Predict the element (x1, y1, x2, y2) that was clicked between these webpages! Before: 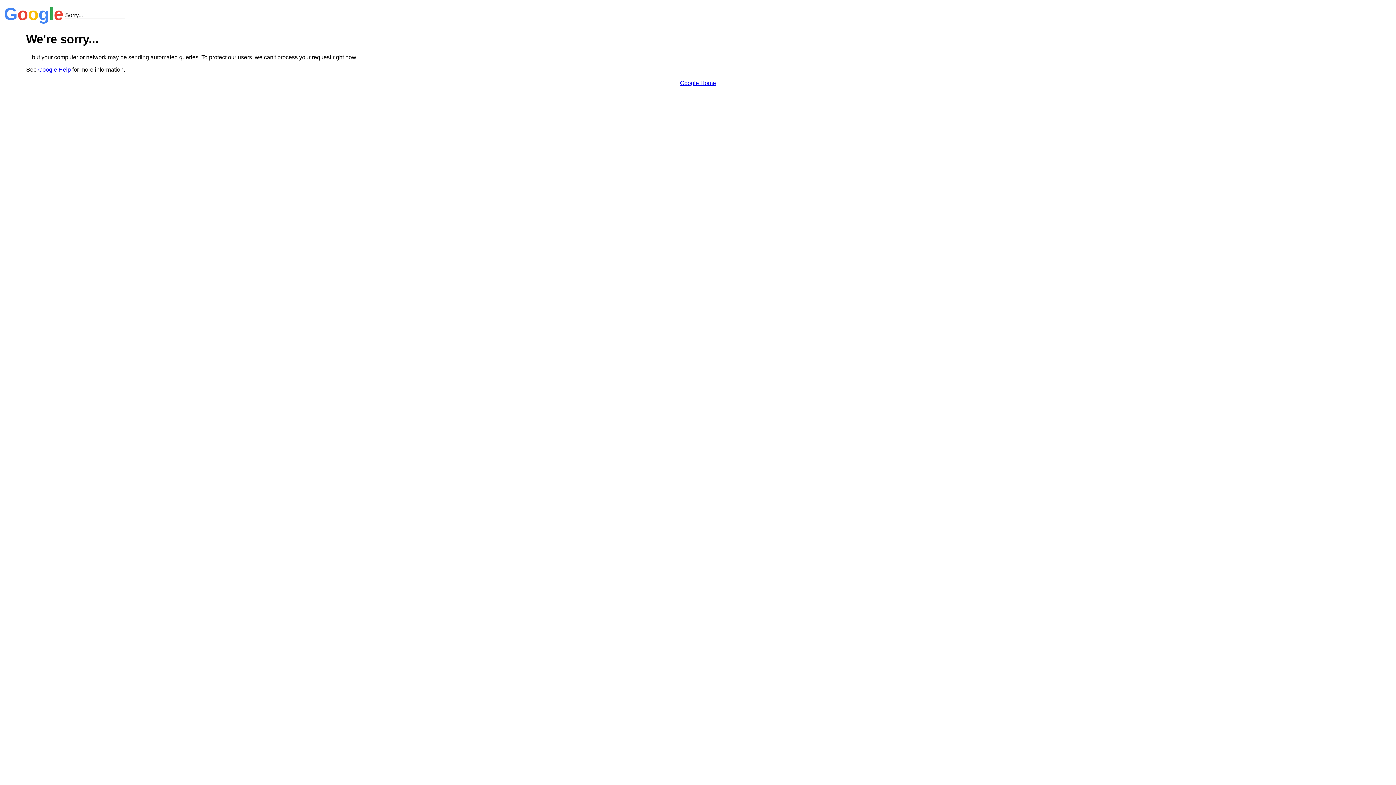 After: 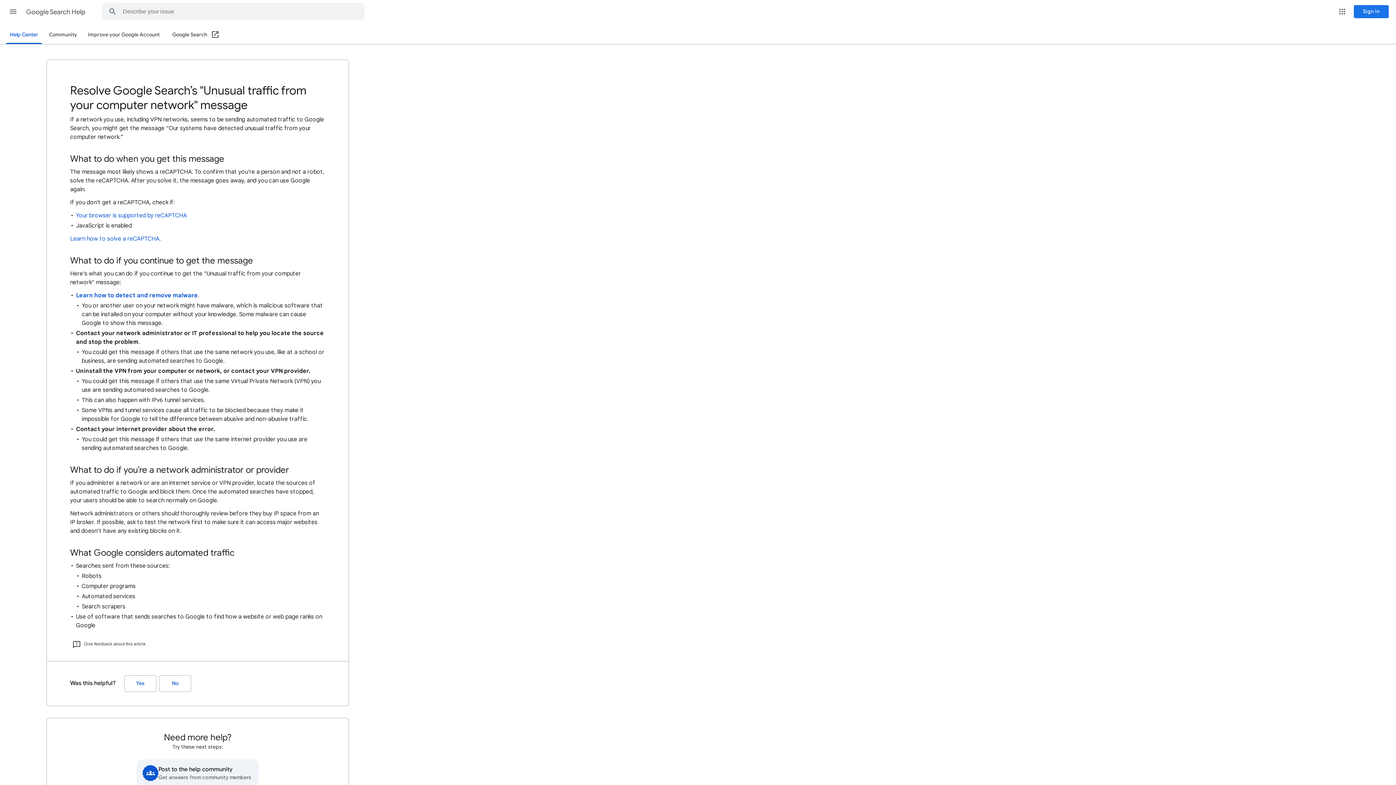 Action: bbox: (38, 66, 70, 72) label: Google Help